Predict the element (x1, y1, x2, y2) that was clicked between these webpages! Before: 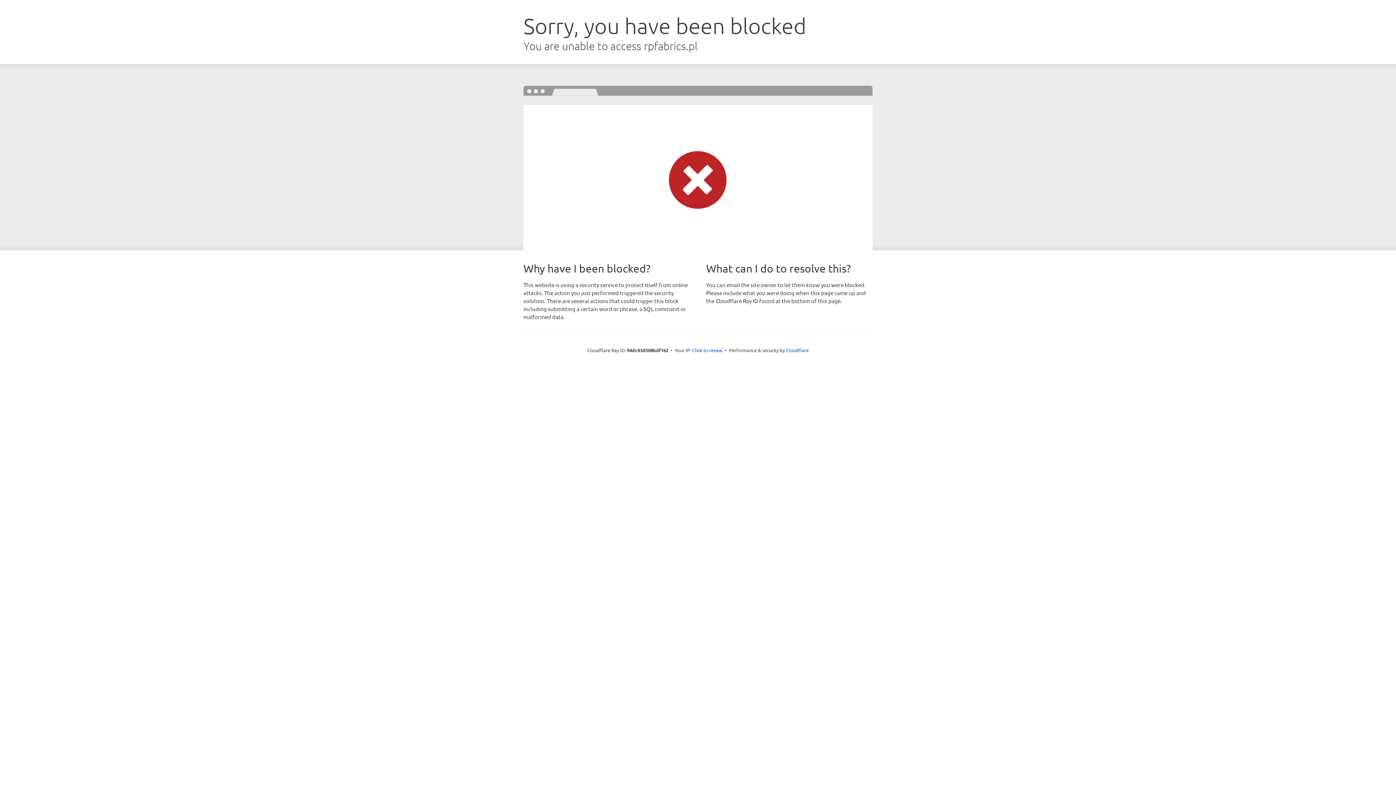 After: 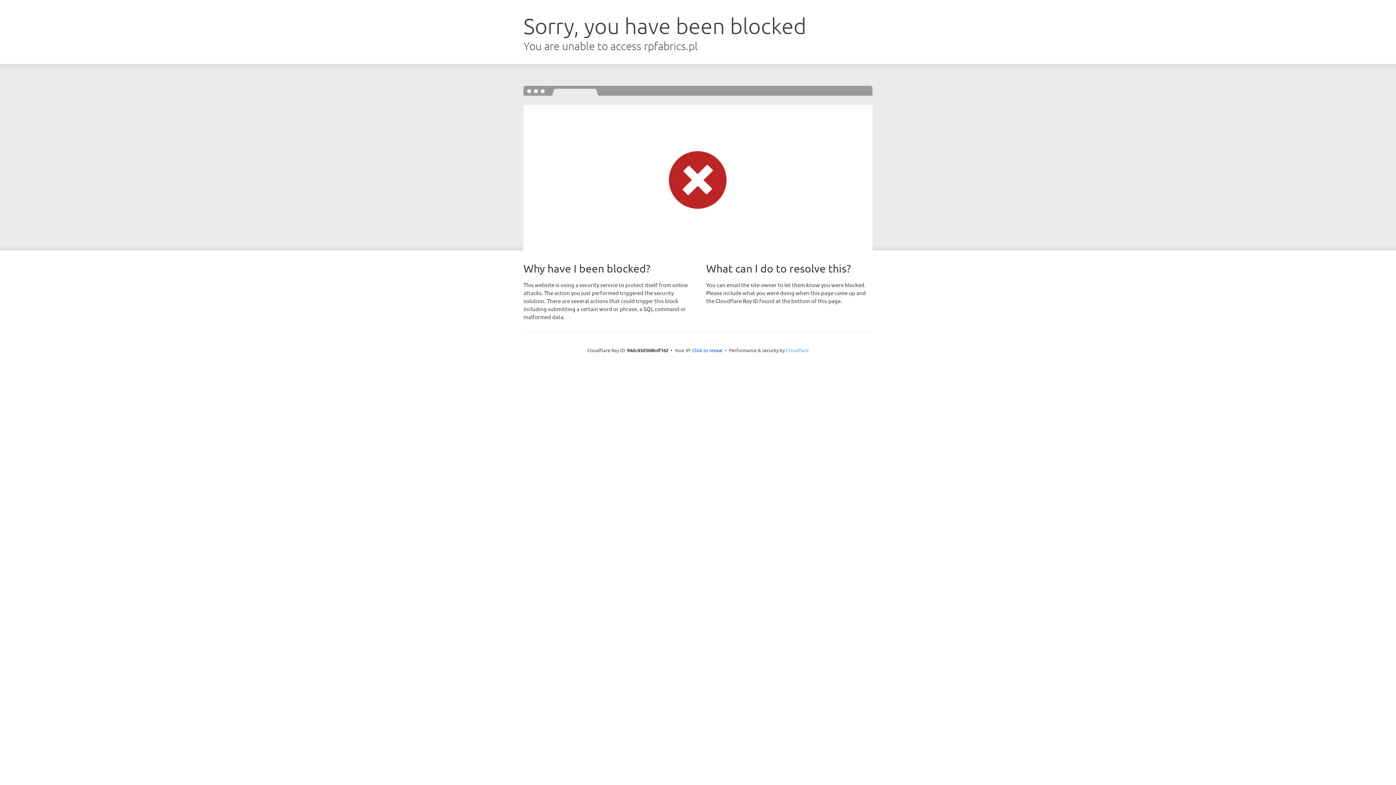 Action: bbox: (786, 347, 808, 353) label: Cloudflare